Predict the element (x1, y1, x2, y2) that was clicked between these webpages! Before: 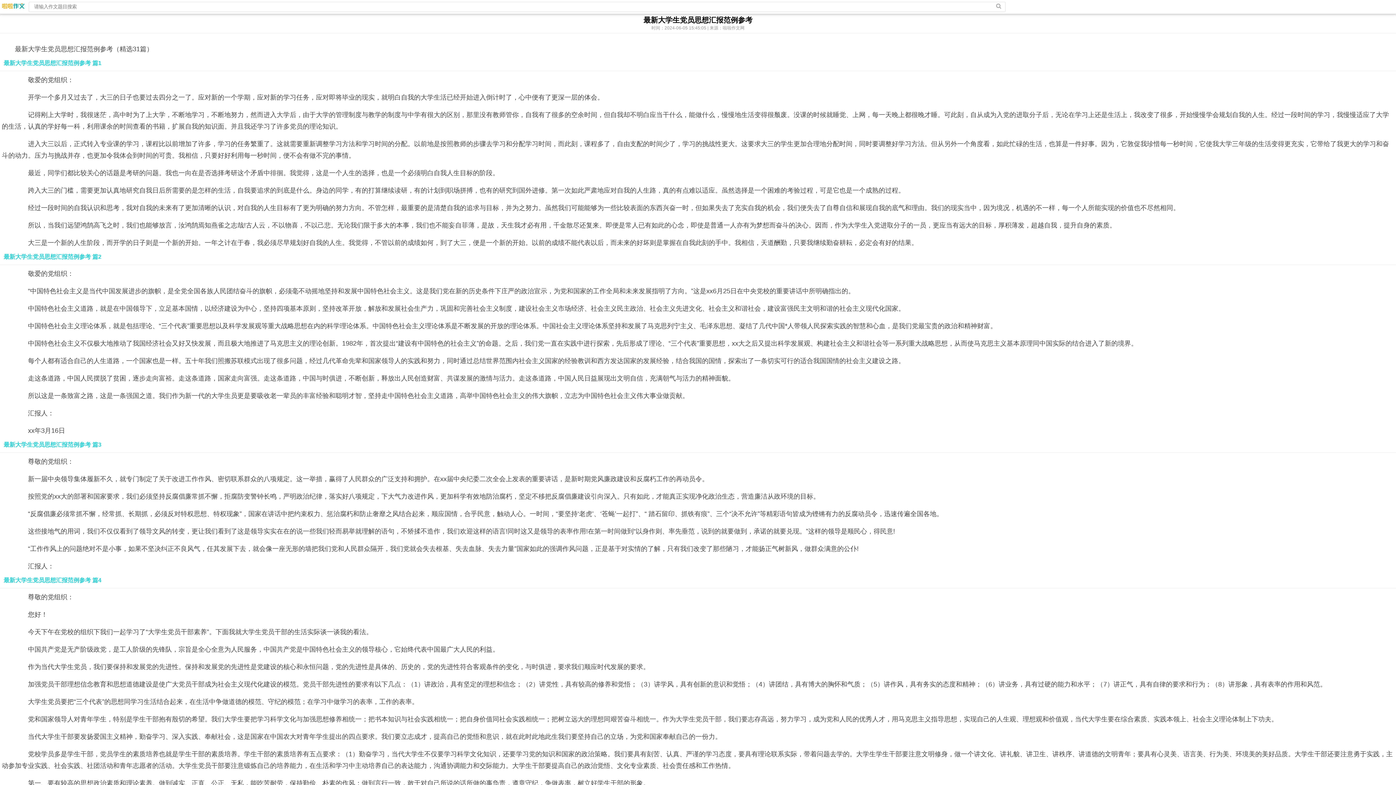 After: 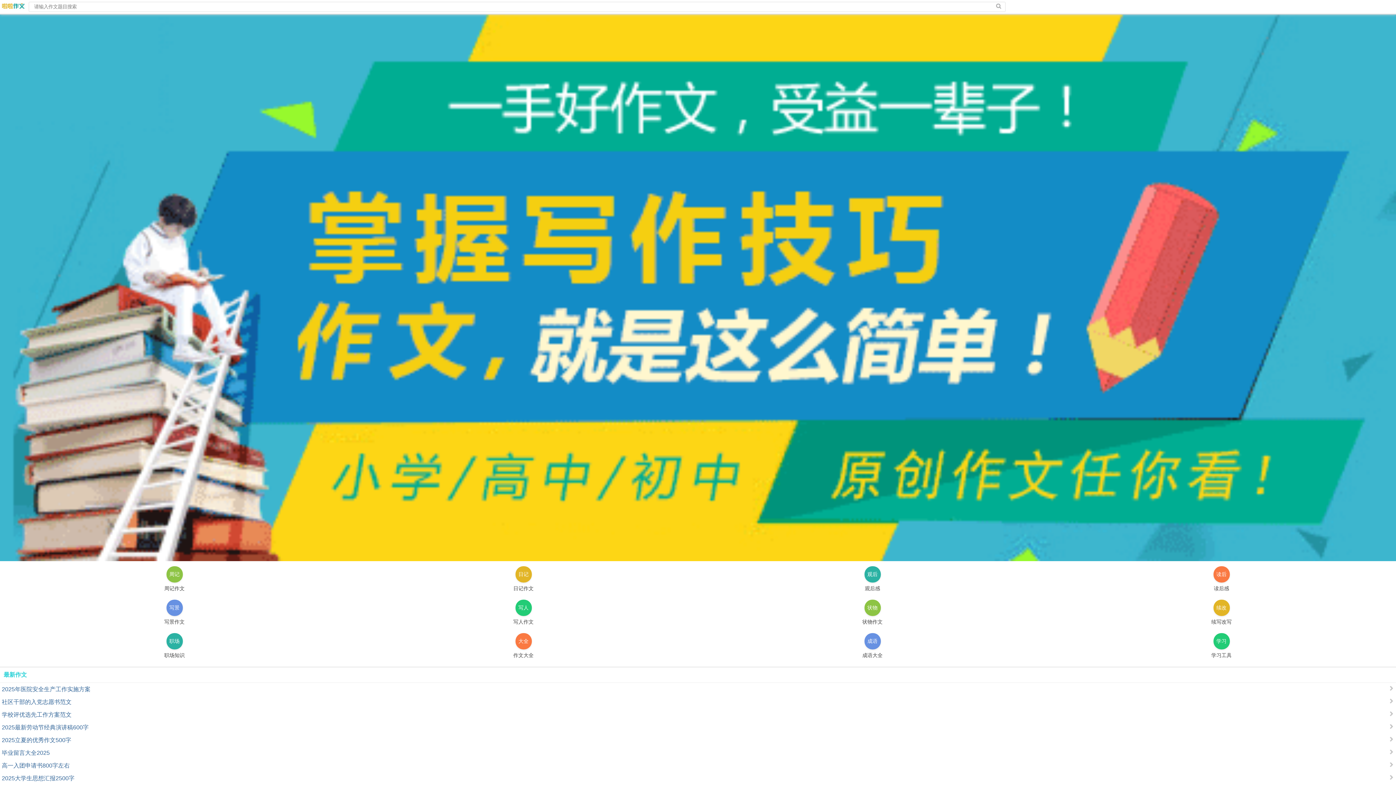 Action: bbox: (1, 5, 25, 11)